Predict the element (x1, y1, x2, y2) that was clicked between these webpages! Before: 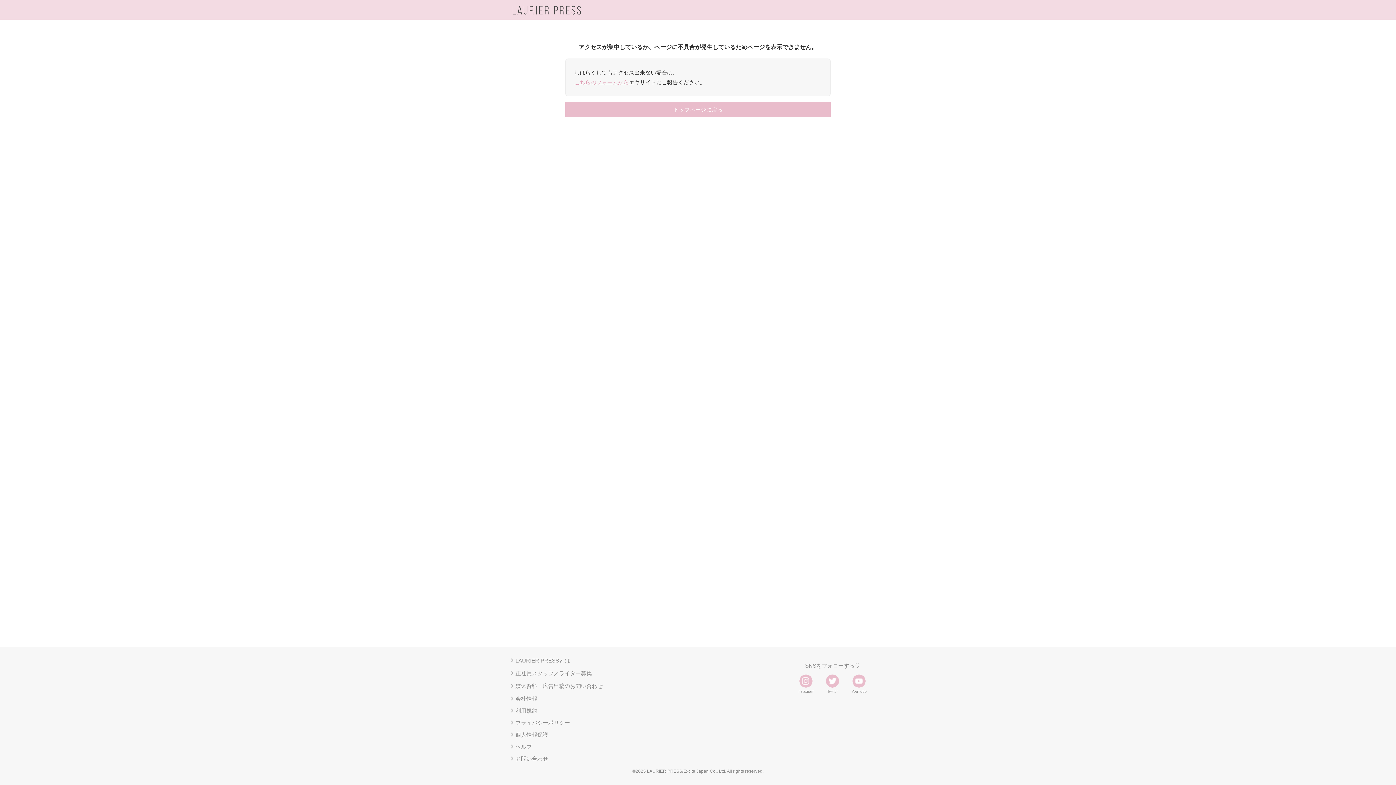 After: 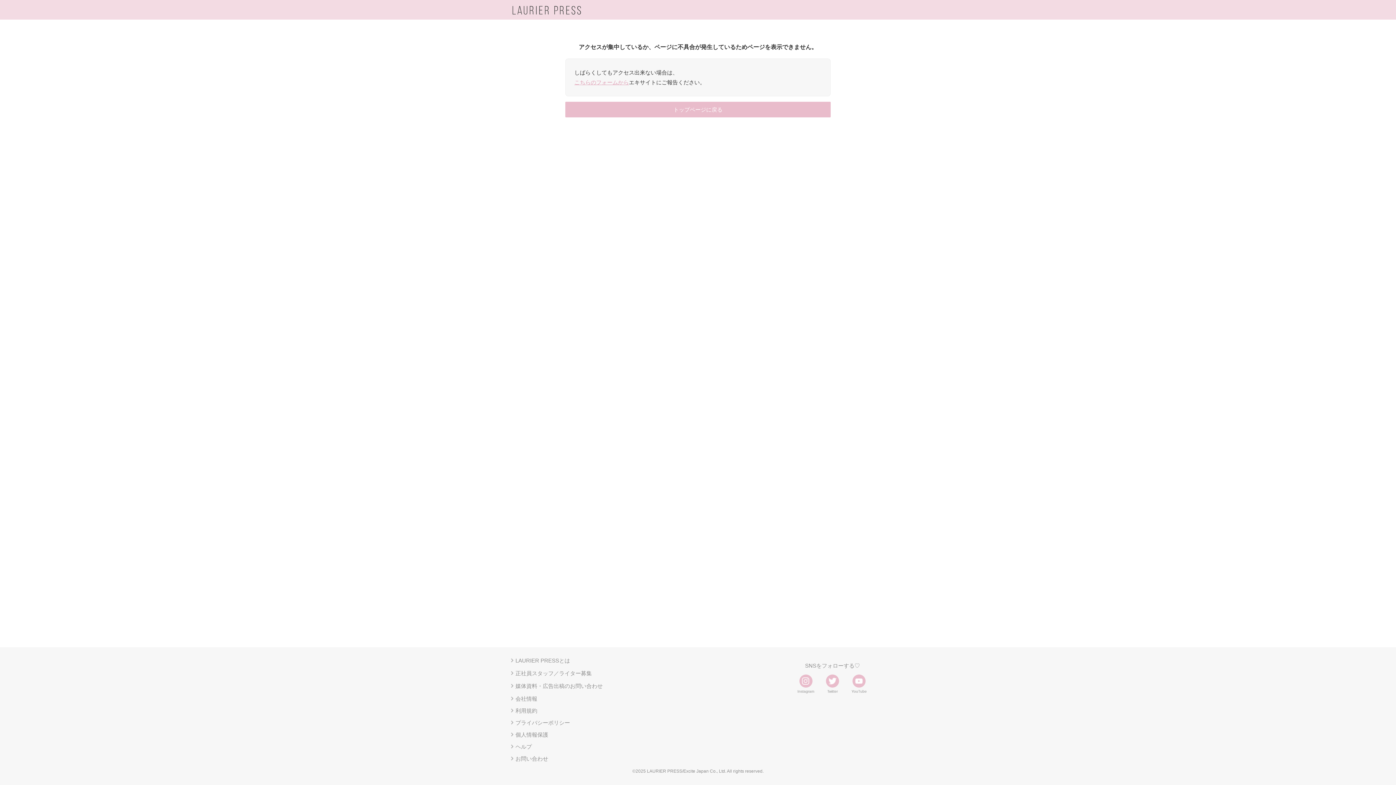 Action: bbox: (509, 680, 887, 692) label: 媒体資料・広告出稿のお問い合わせ